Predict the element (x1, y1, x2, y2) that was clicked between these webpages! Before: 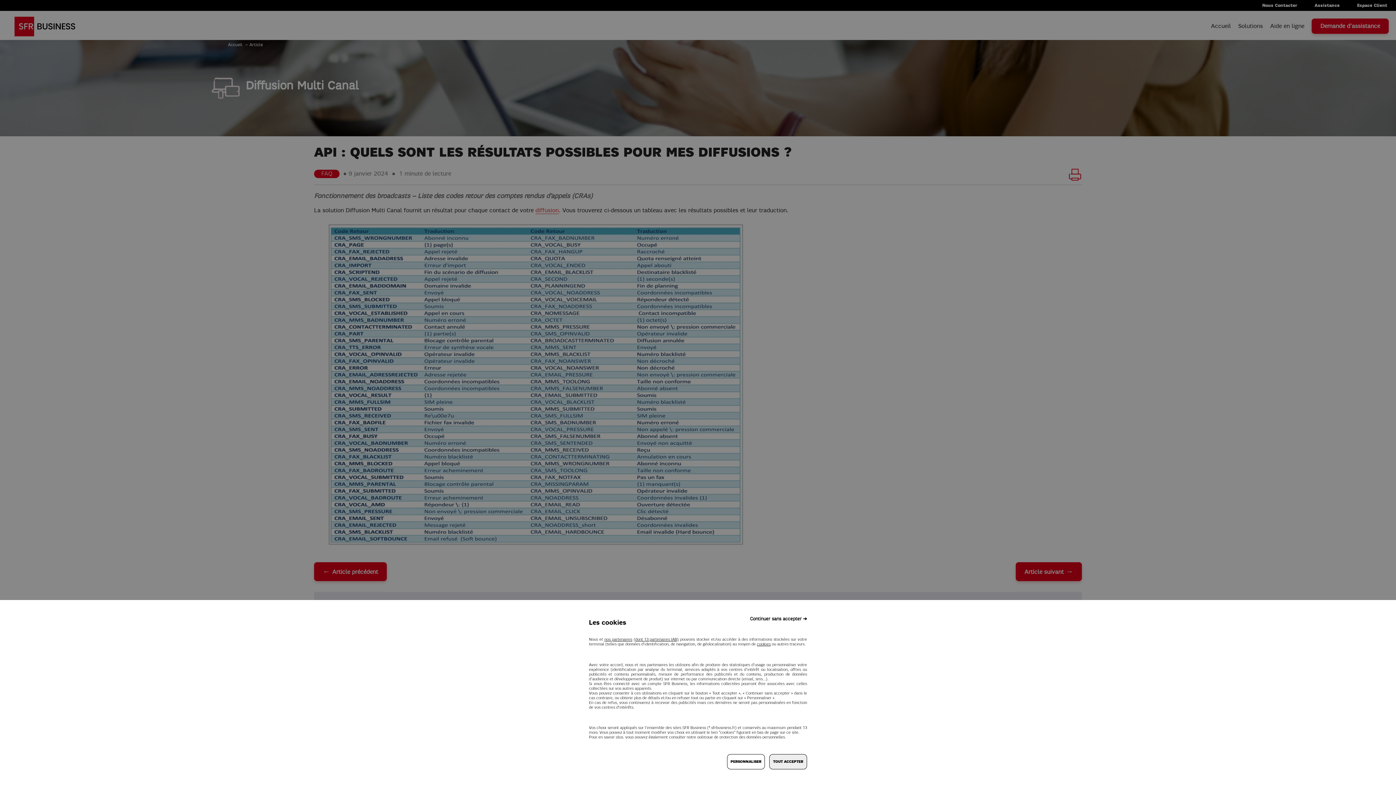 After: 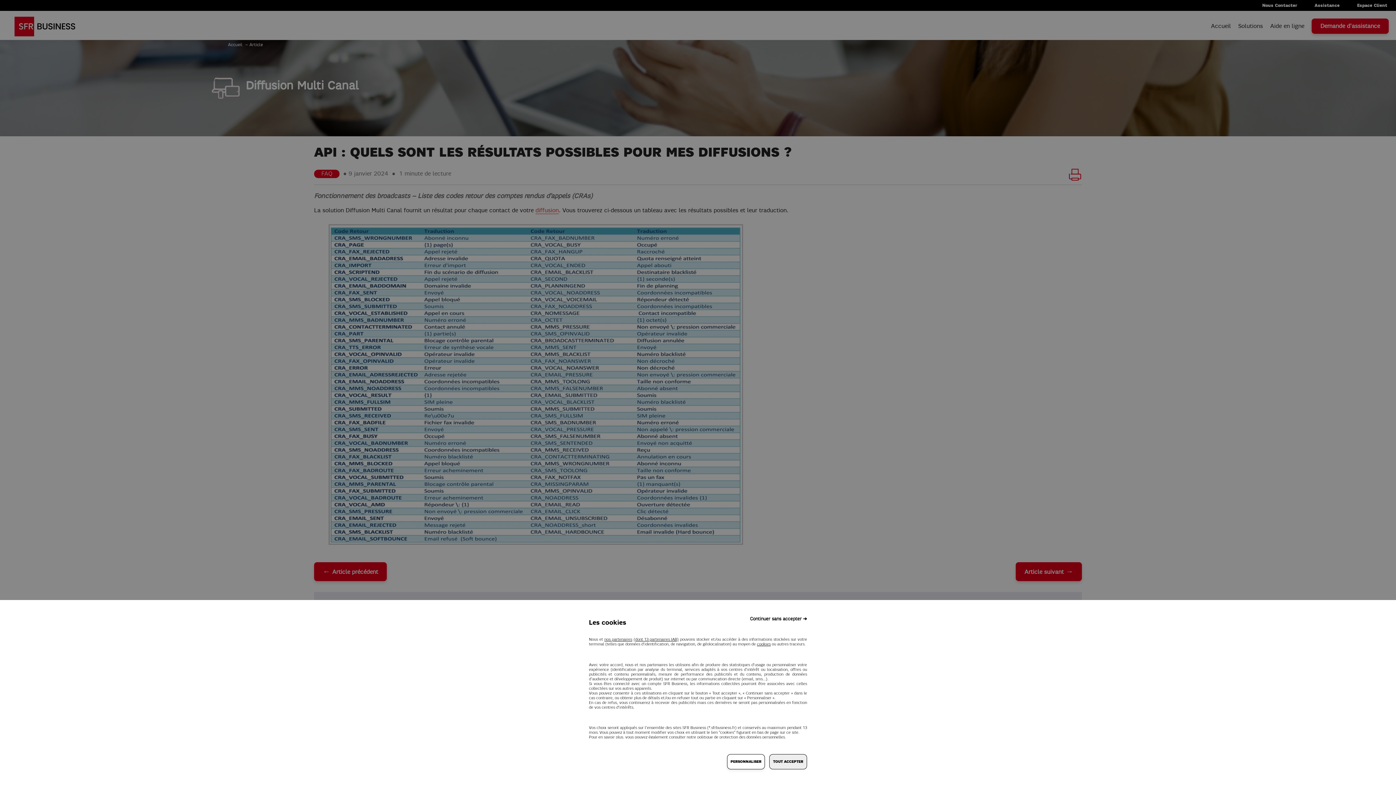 Action: bbox: (727, 754, 765, 769) label: PERSONNALISER